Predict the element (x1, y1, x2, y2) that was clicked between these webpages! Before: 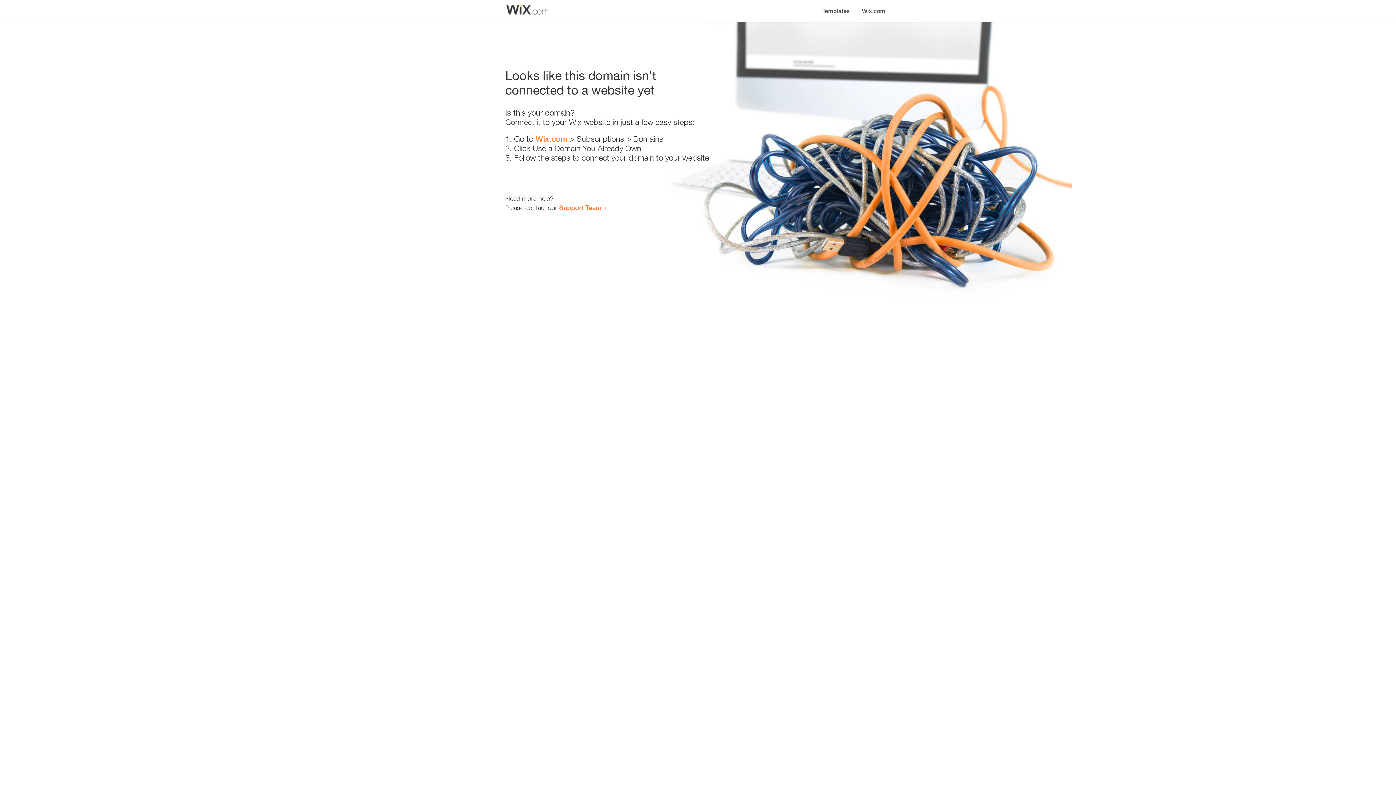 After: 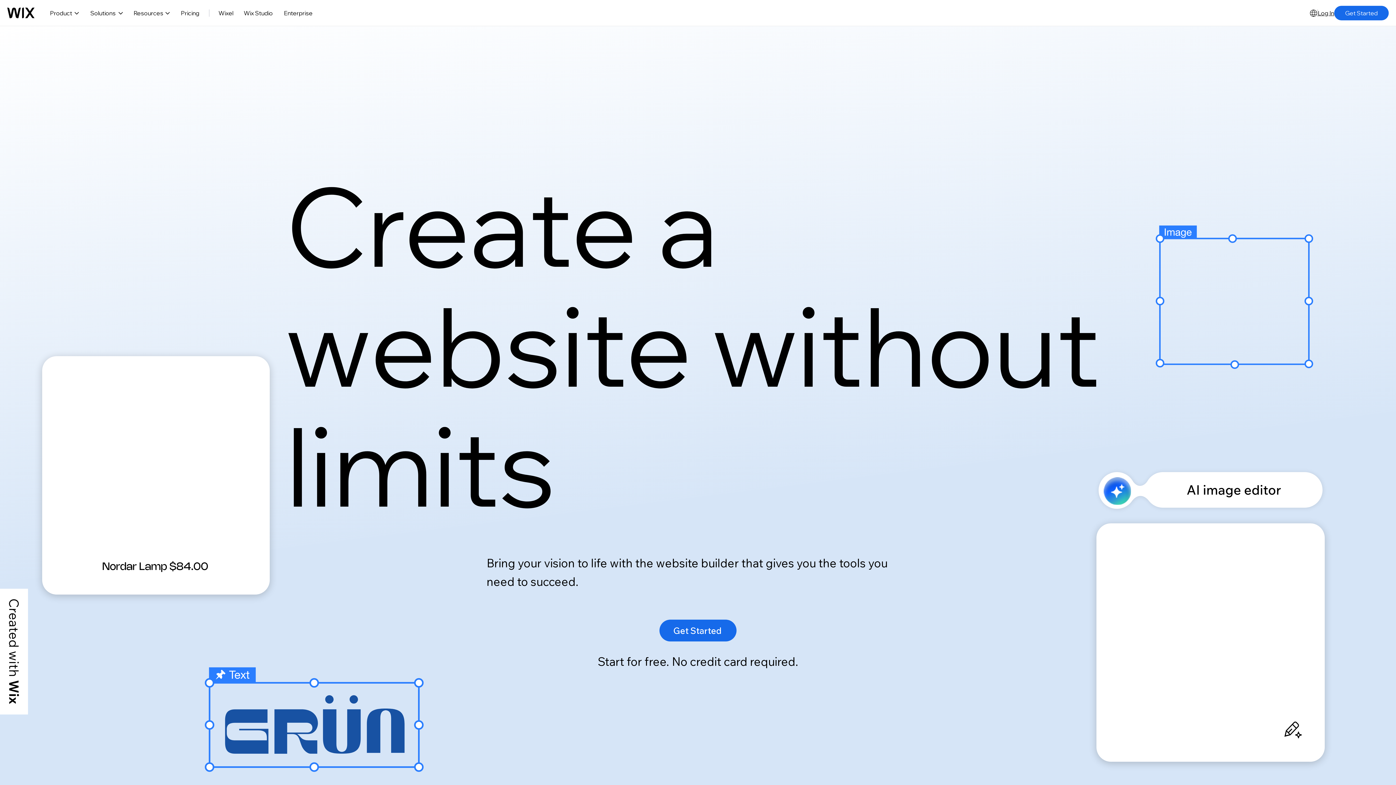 Action: bbox: (856, 0, 890, 14) label: Wix.com